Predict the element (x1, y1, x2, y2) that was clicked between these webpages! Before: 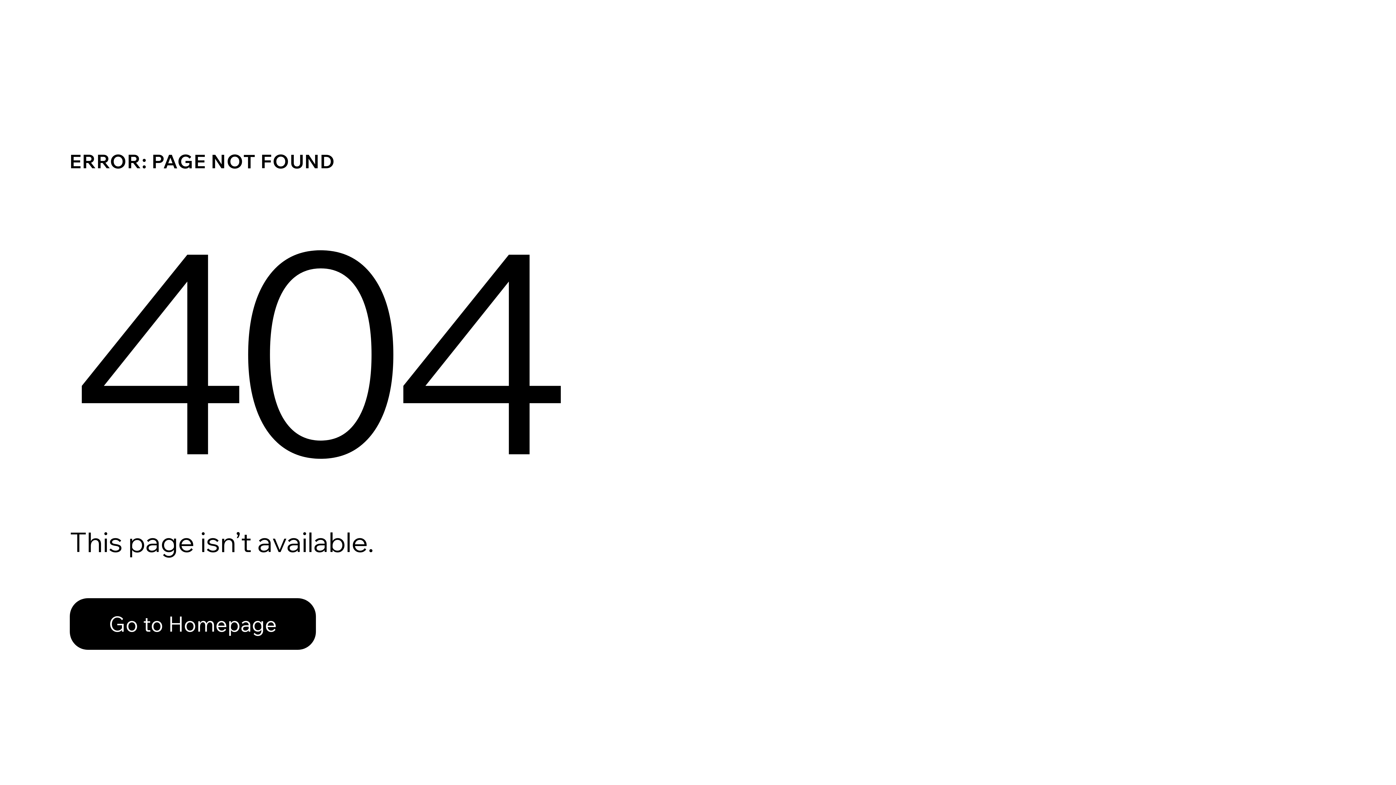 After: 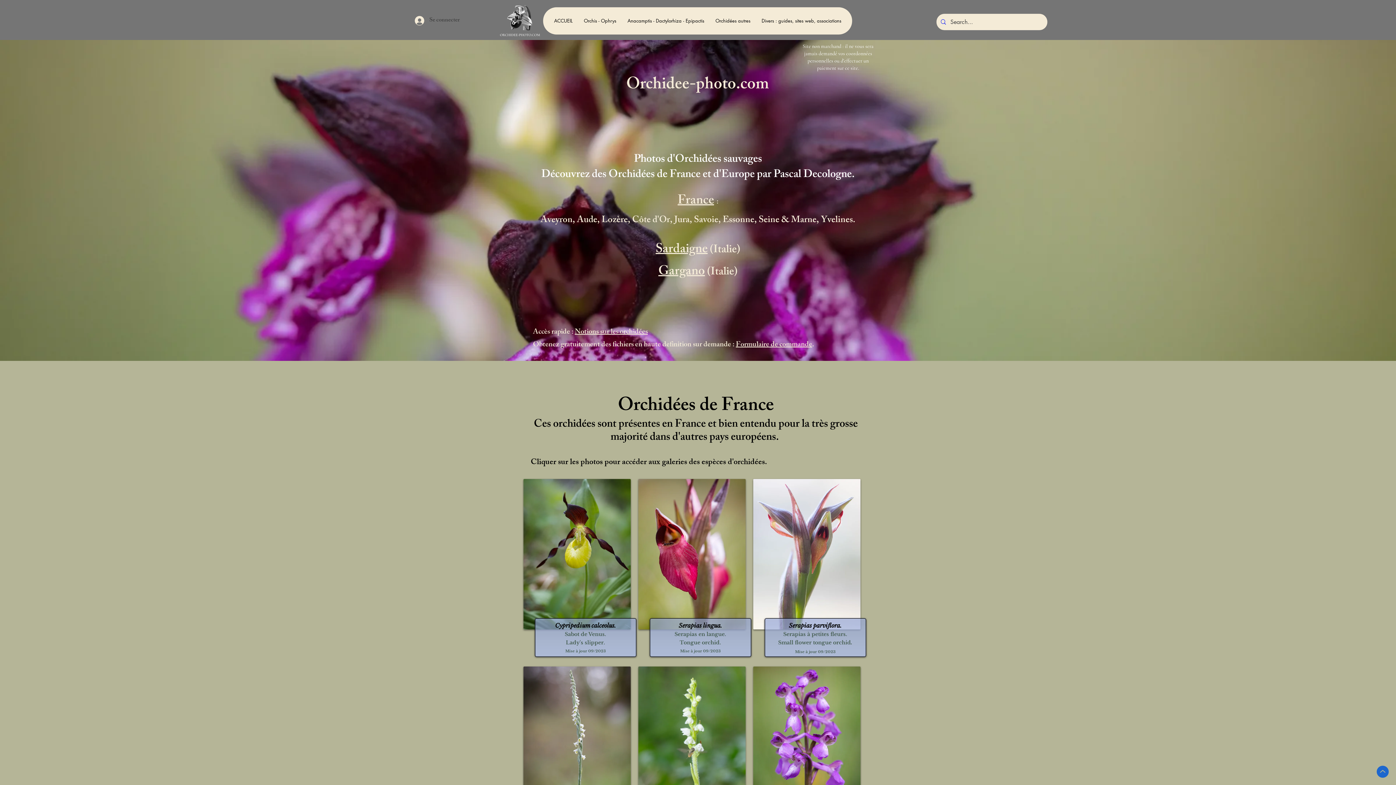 Action: bbox: (69, 598, 316, 650) label: Go to Homepage